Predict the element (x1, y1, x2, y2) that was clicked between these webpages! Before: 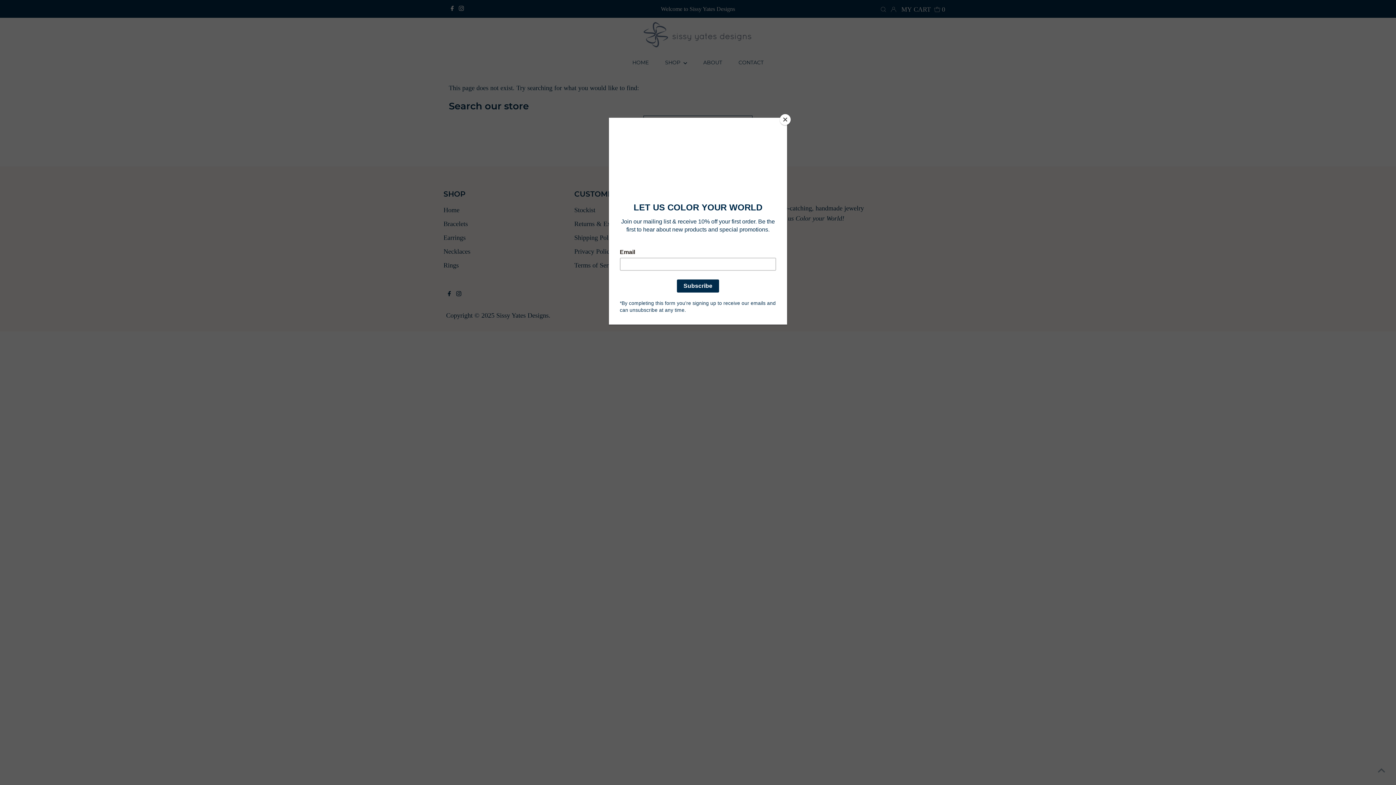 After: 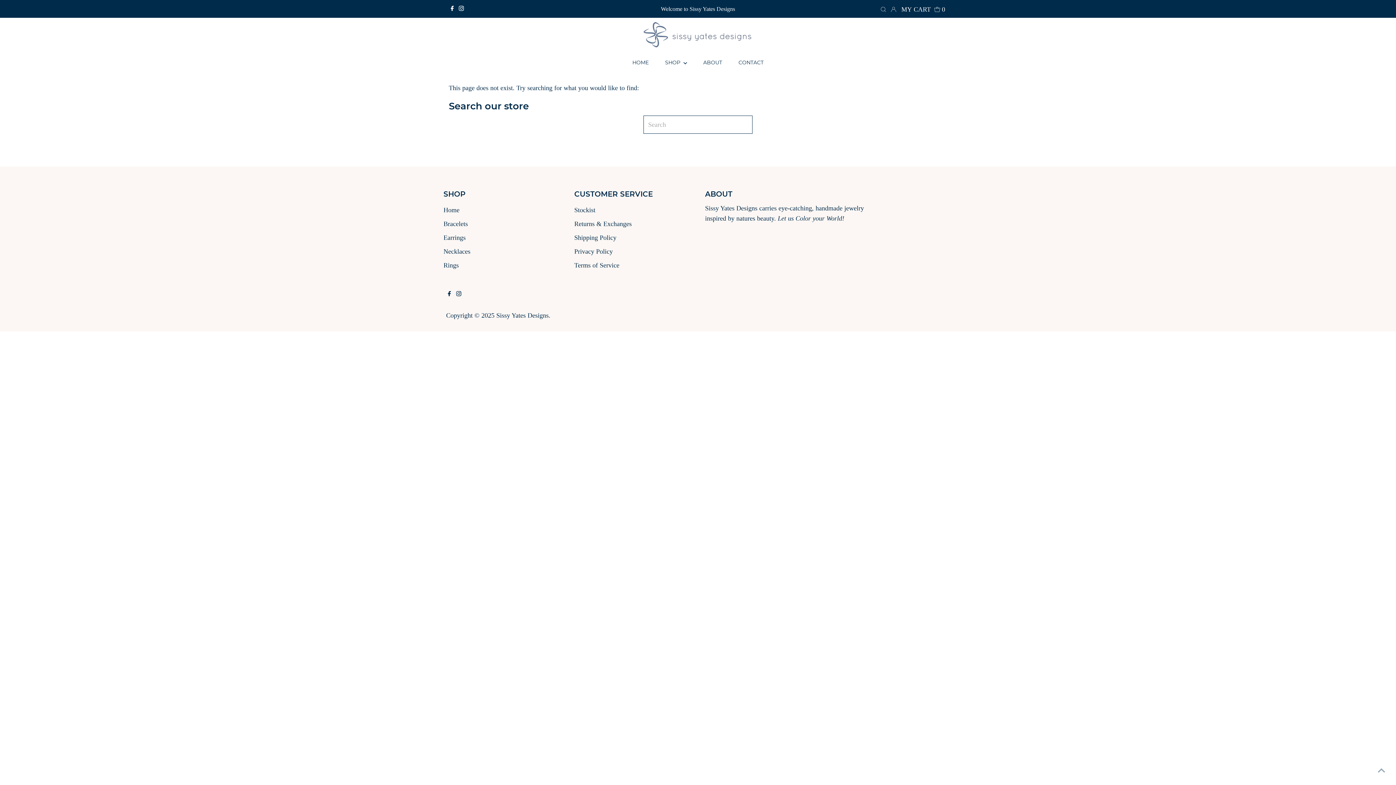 Action: bbox: (780, 114, 790, 125) label: Close